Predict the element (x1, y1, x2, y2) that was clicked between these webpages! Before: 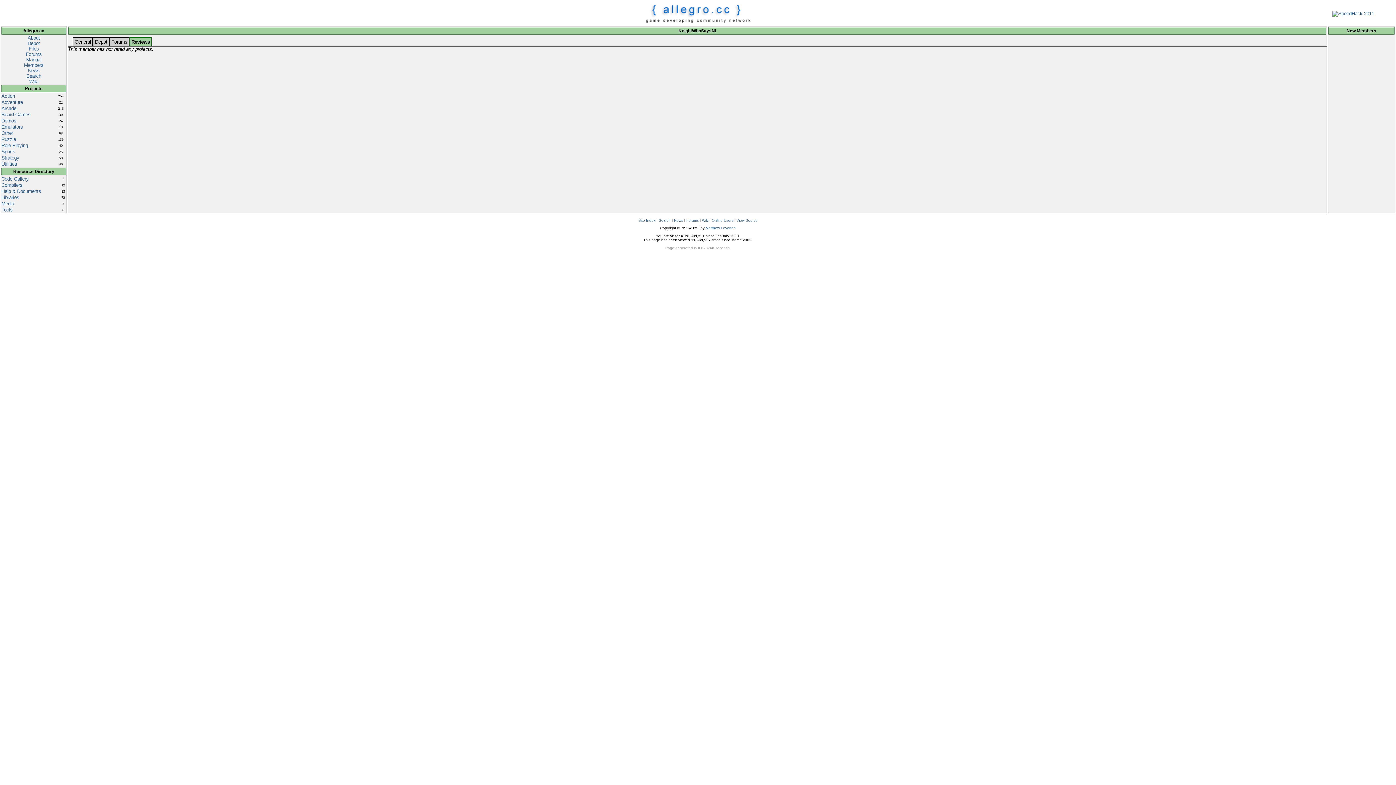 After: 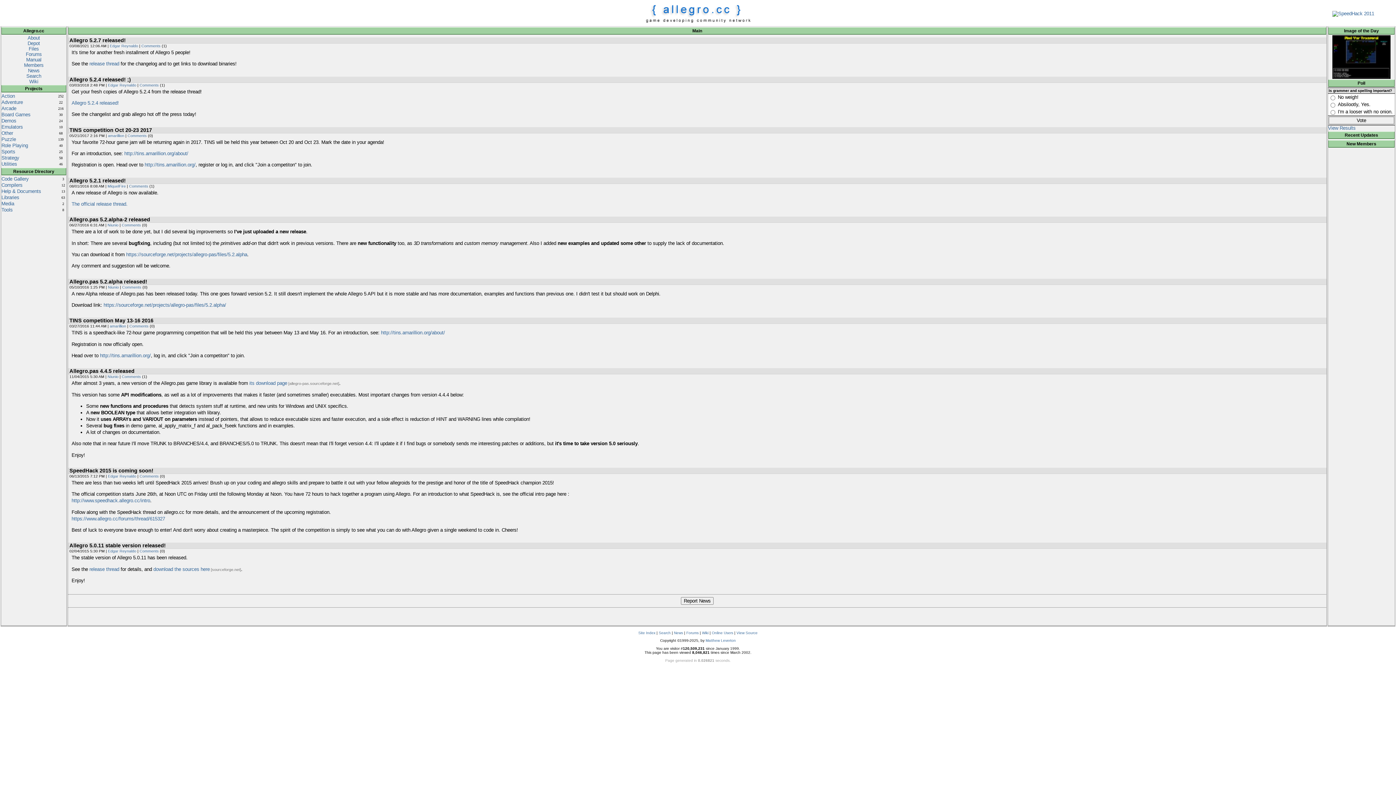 Action: label: News bbox: (674, 218, 683, 222)